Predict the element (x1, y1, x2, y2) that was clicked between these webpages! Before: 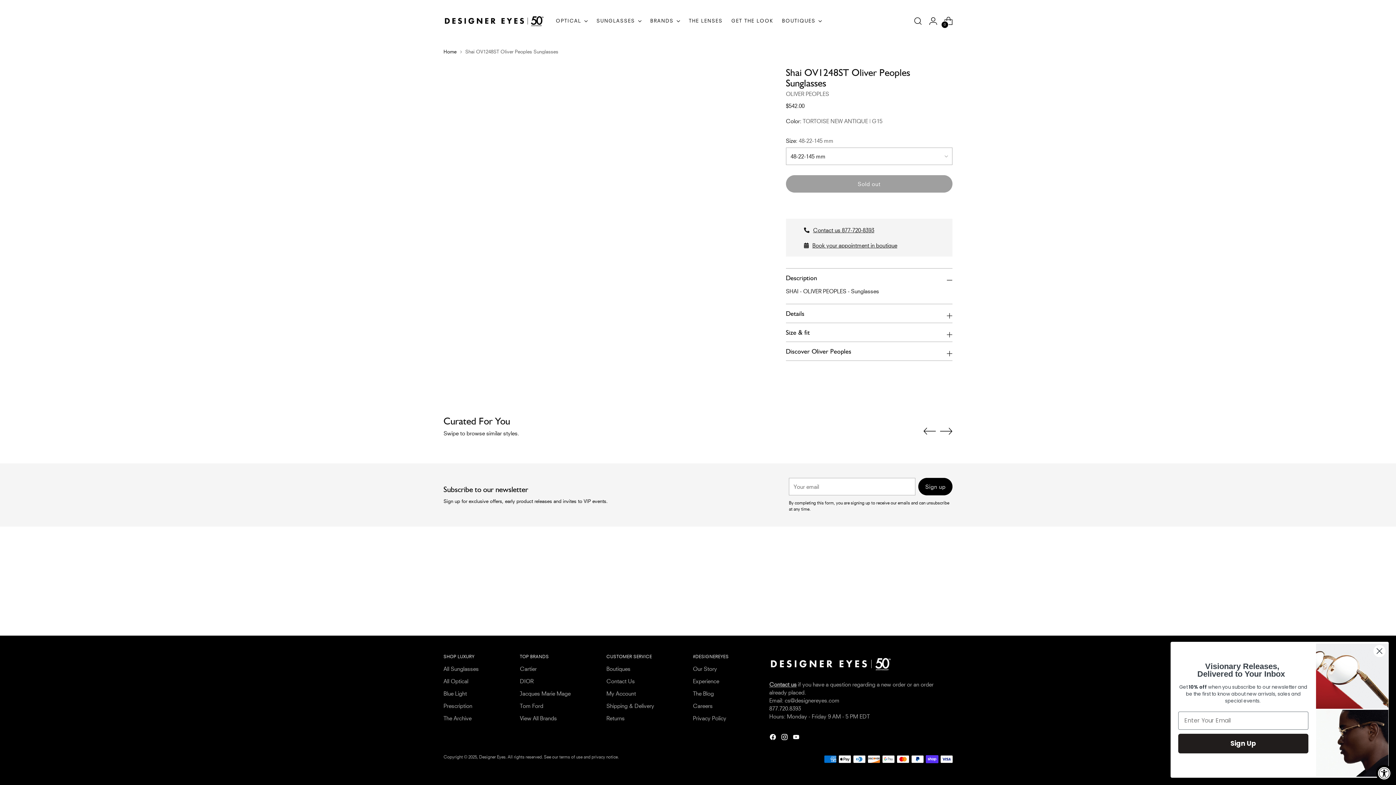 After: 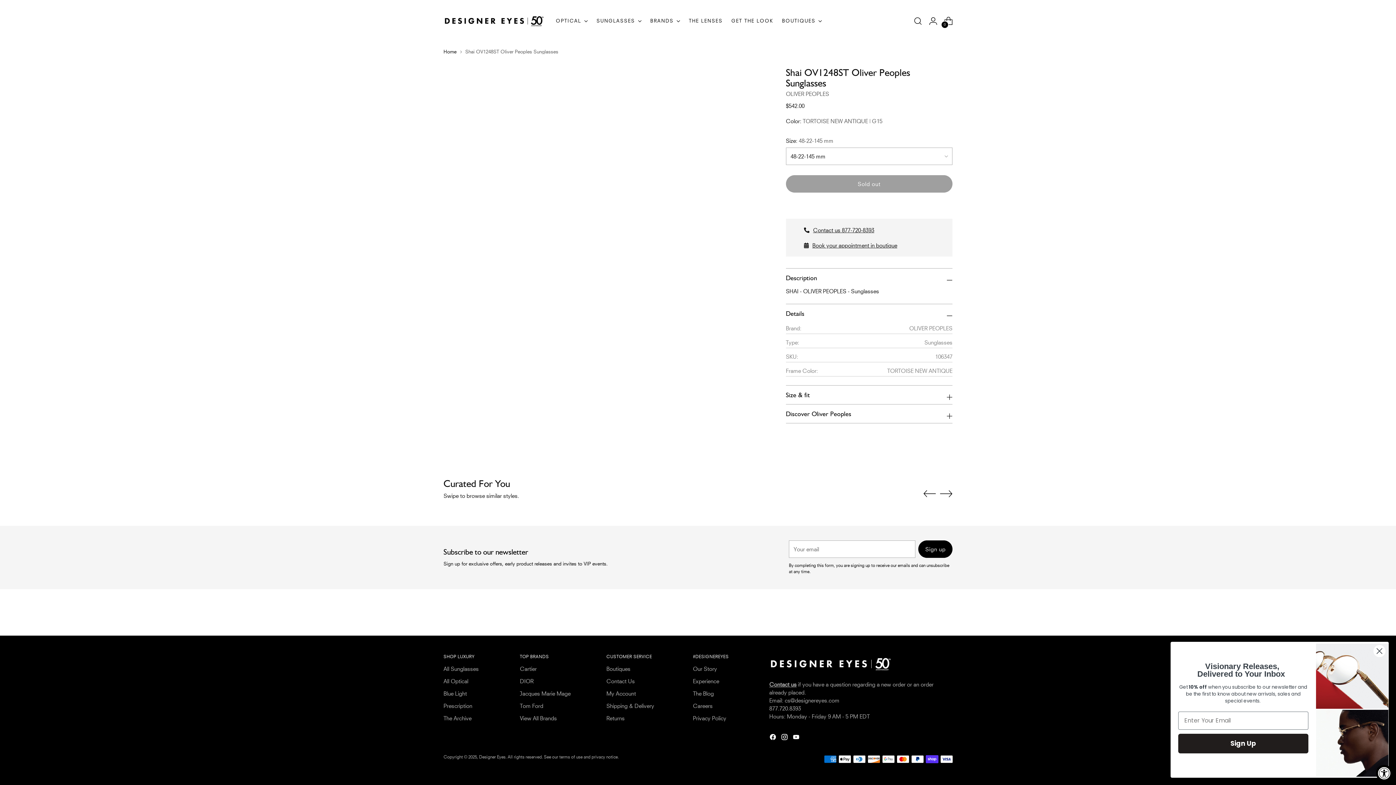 Action: bbox: (786, 304, 952, 323) label: Details